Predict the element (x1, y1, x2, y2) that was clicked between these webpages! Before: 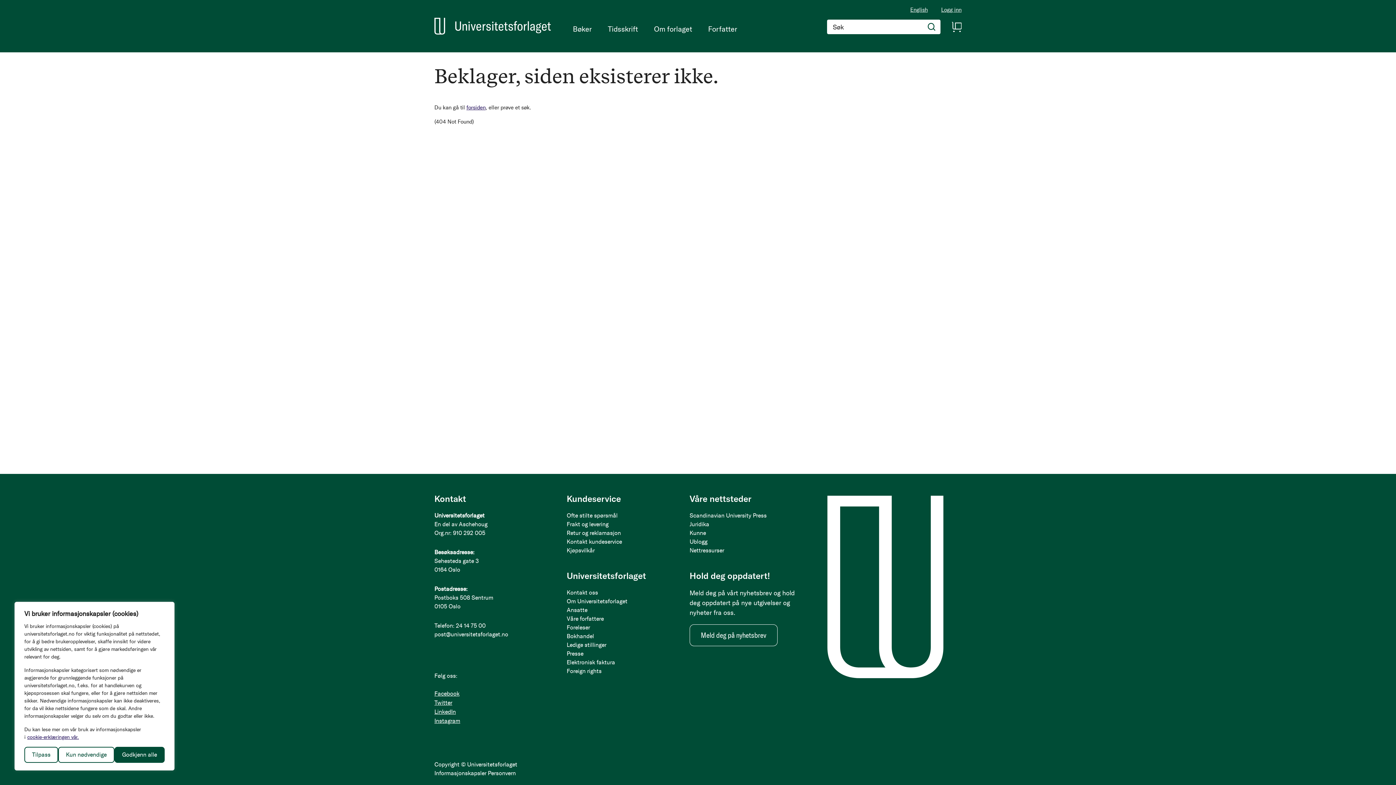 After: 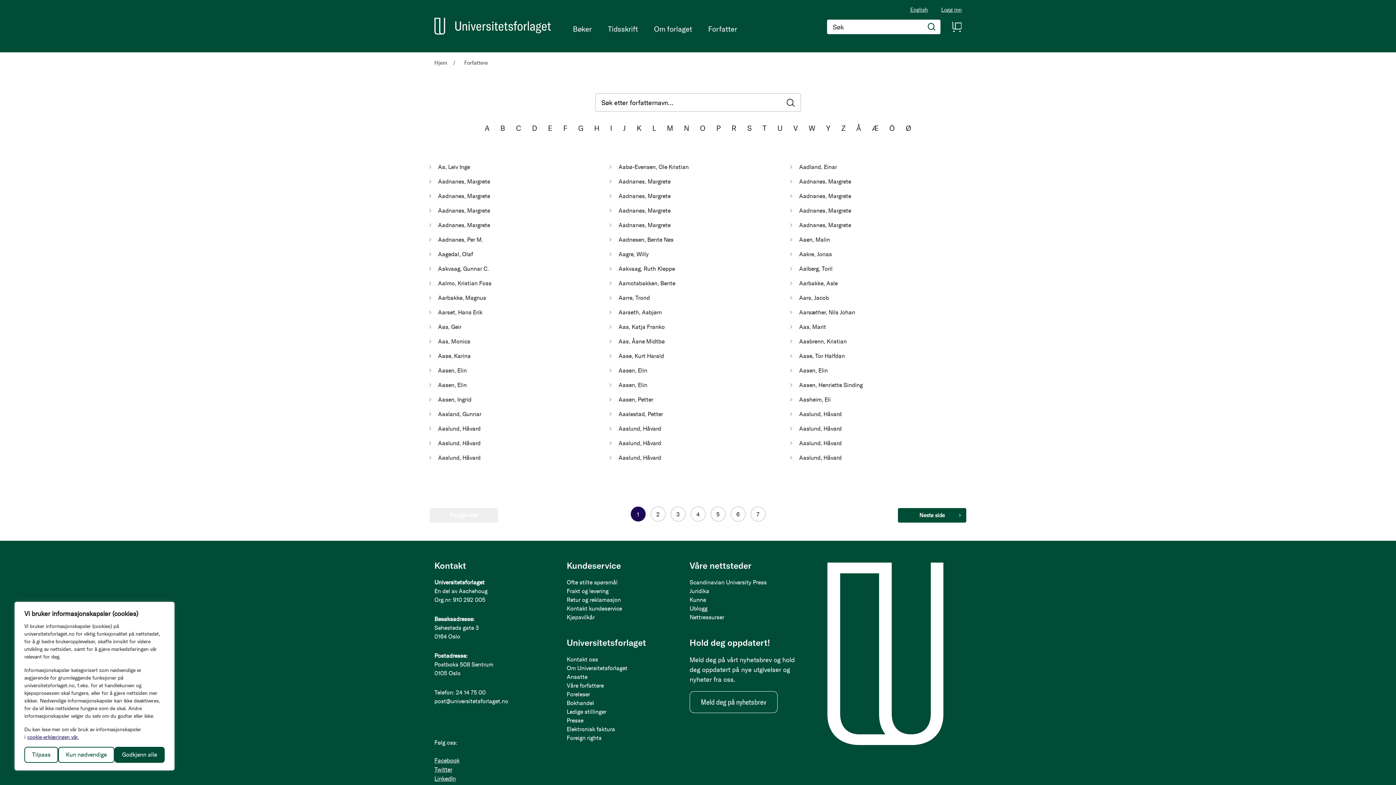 Action: label: Våre forfattere bbox: (566, 614, 675, 623)